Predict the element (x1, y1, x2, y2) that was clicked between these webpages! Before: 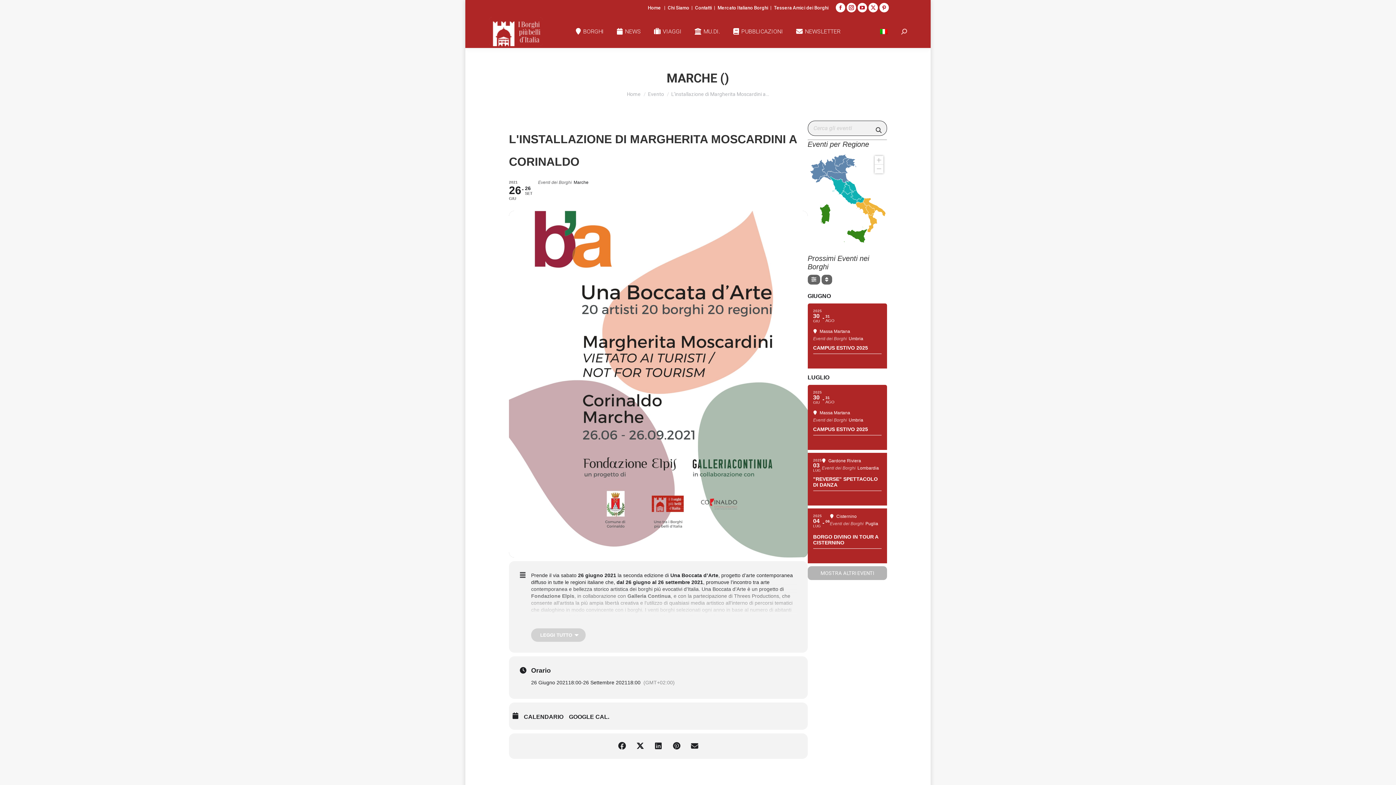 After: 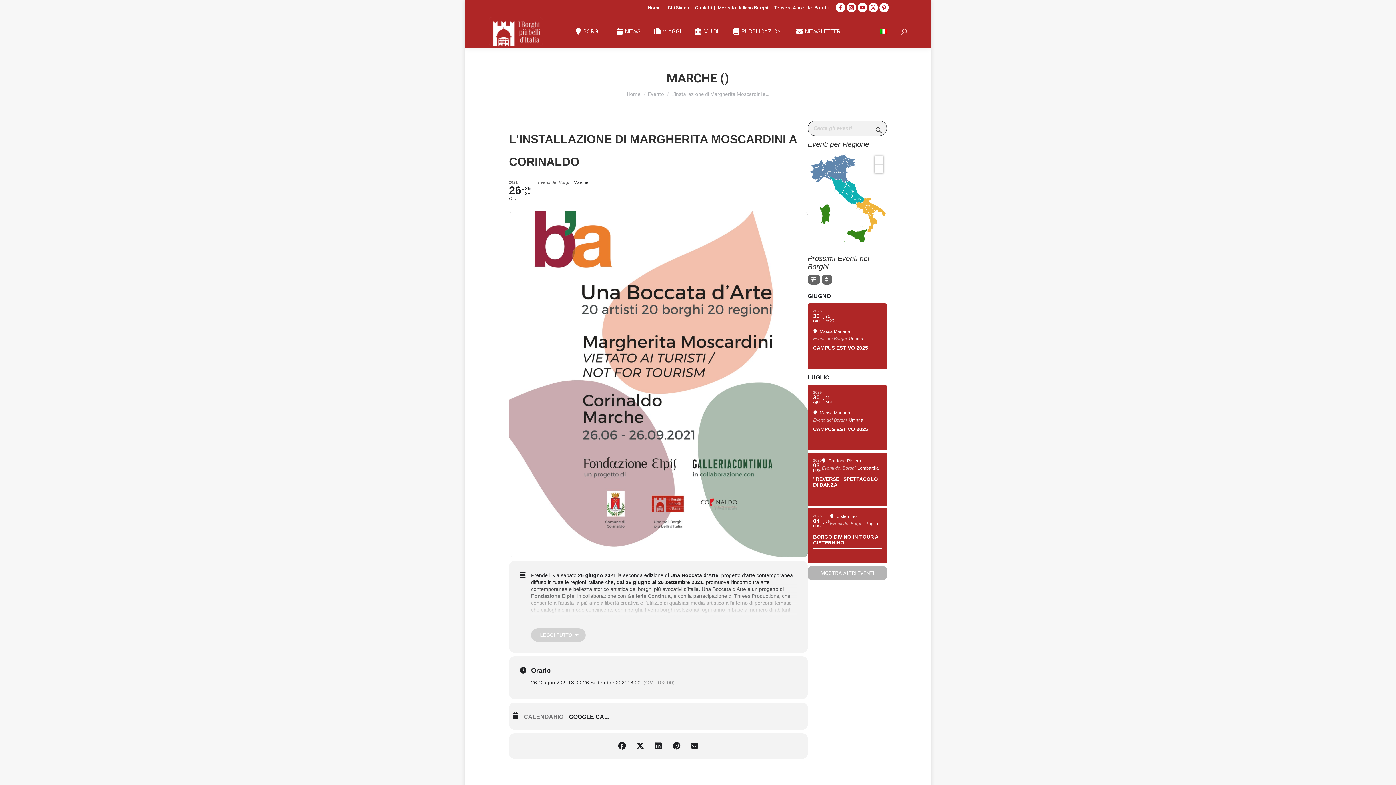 Action: bbox: (524, 708, 569, 726) label: CALENDARIO